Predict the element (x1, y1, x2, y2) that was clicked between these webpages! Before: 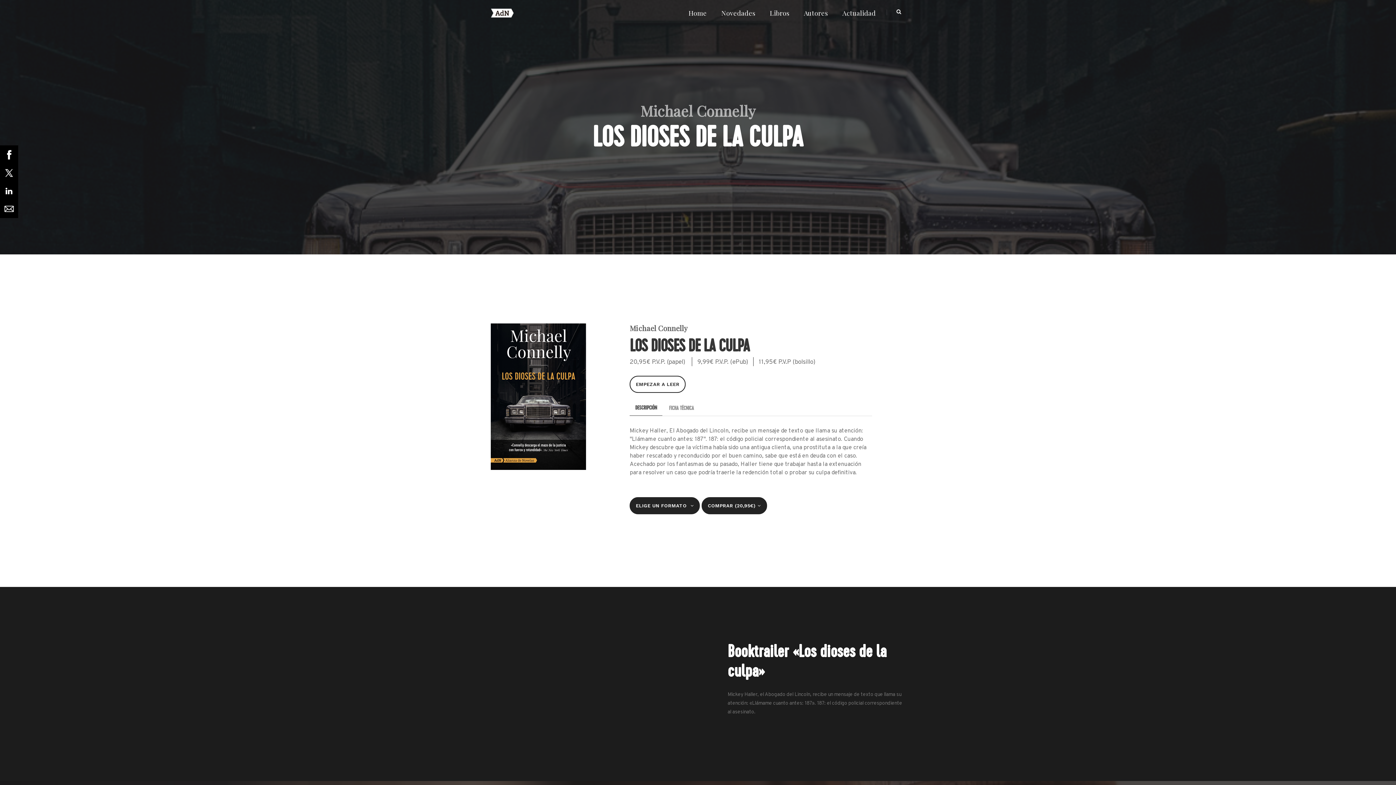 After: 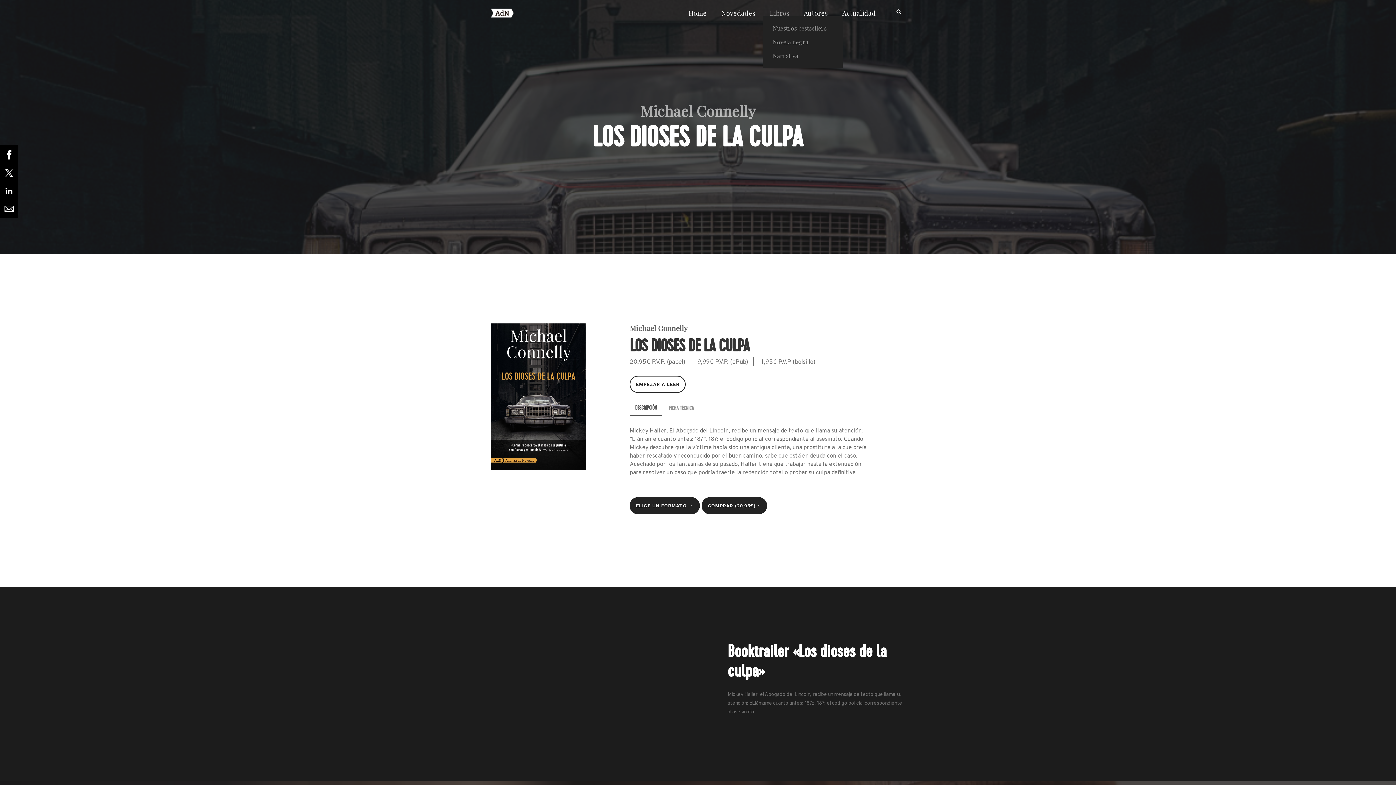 Action: bbox: (770, 0, 789, 26) label: Libros